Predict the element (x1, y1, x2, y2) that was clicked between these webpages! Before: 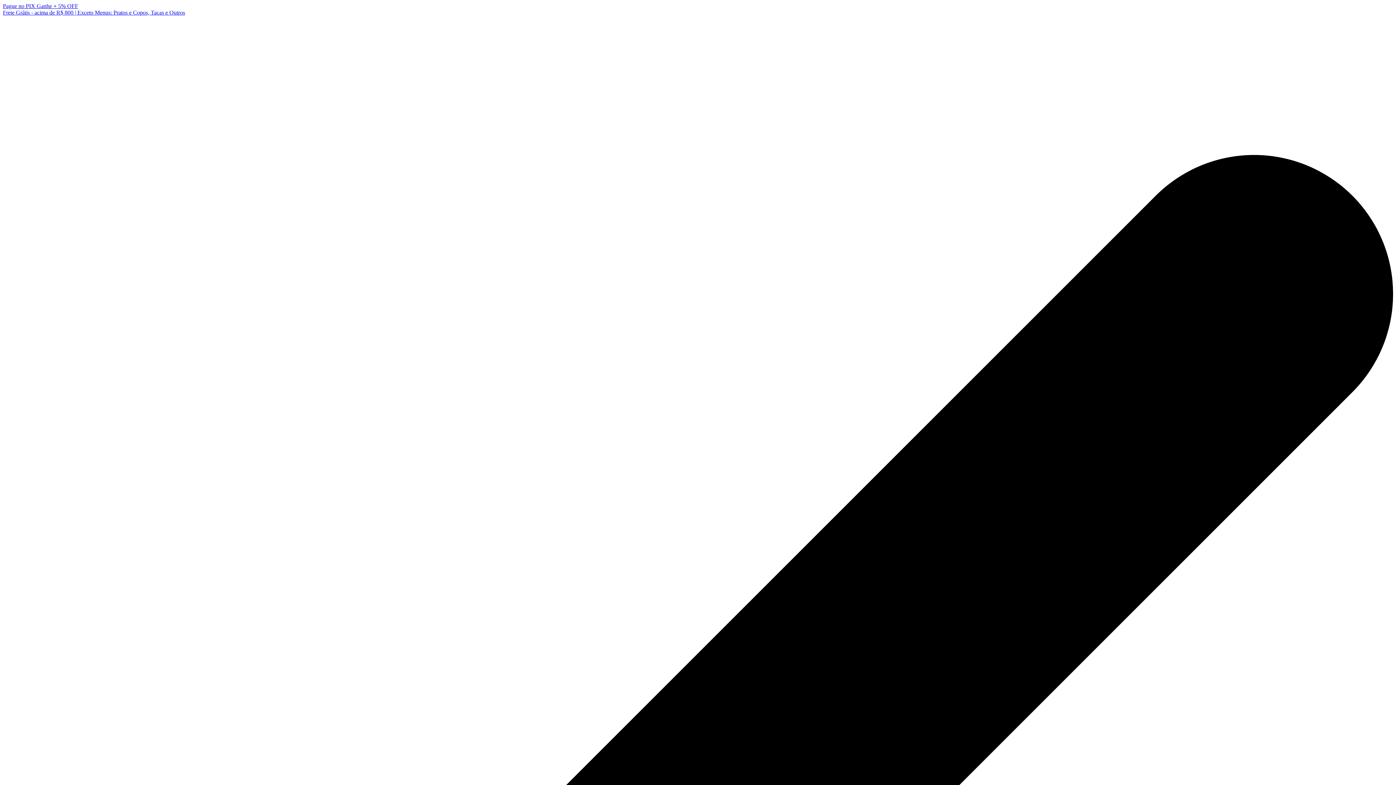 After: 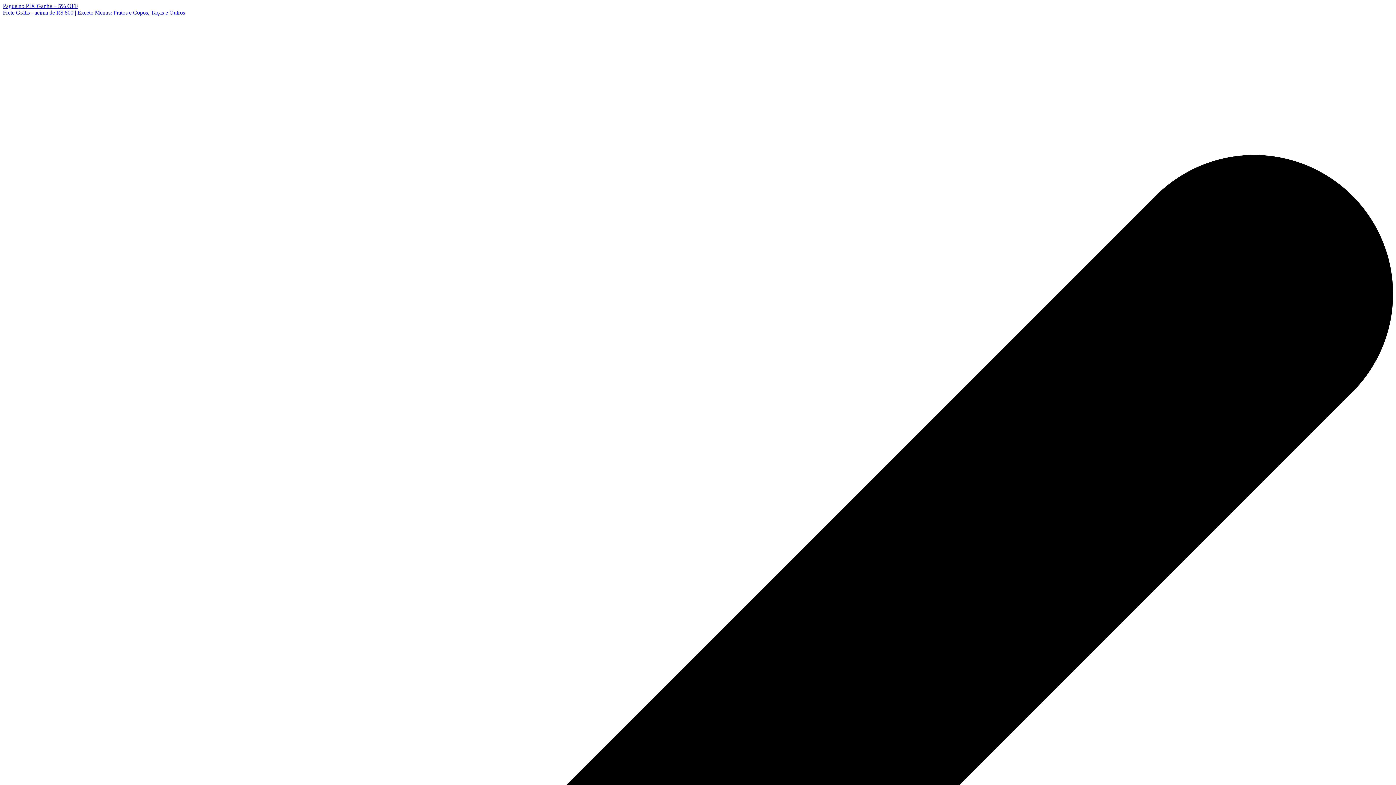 Action: bbox: (2, 2, 78, 9) label: Pague no PIX Ganhe + 5% OFF